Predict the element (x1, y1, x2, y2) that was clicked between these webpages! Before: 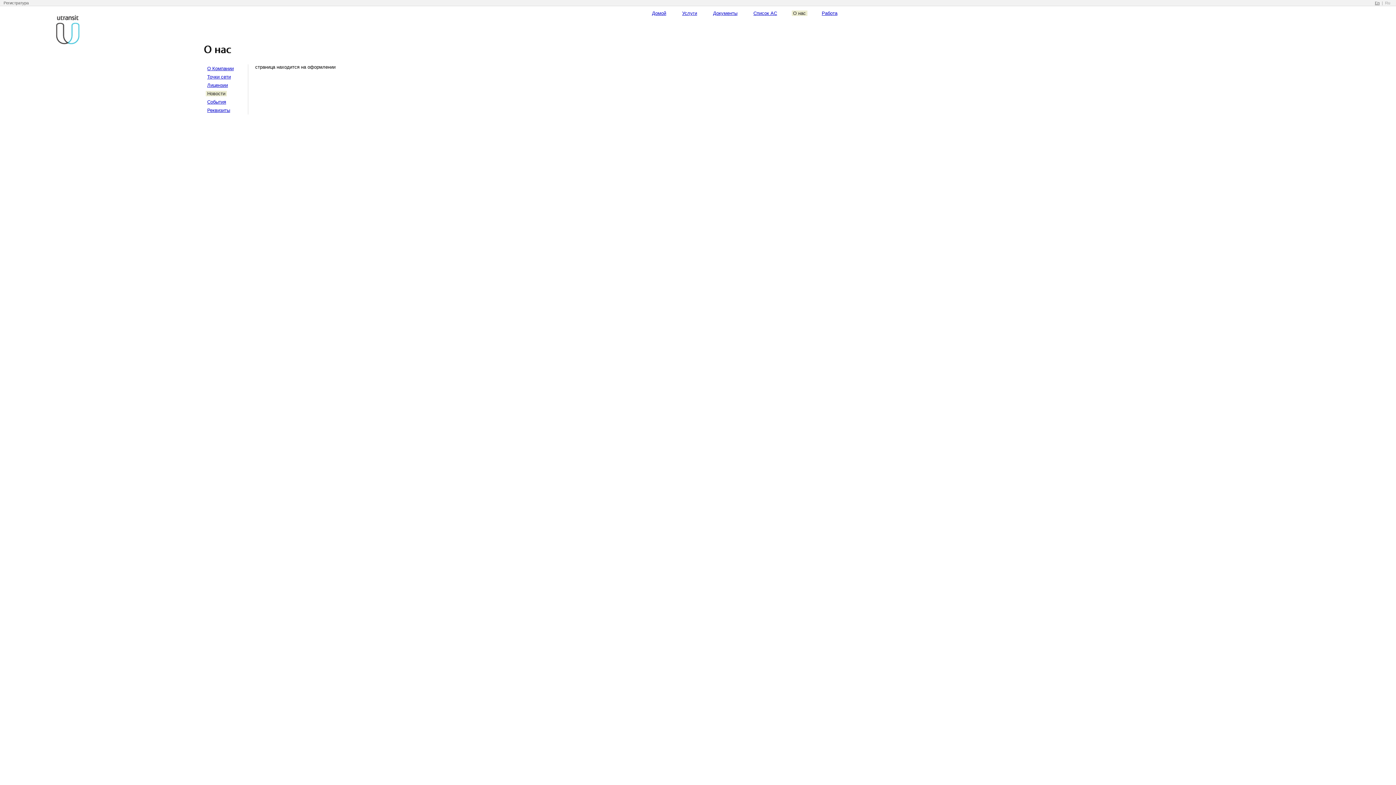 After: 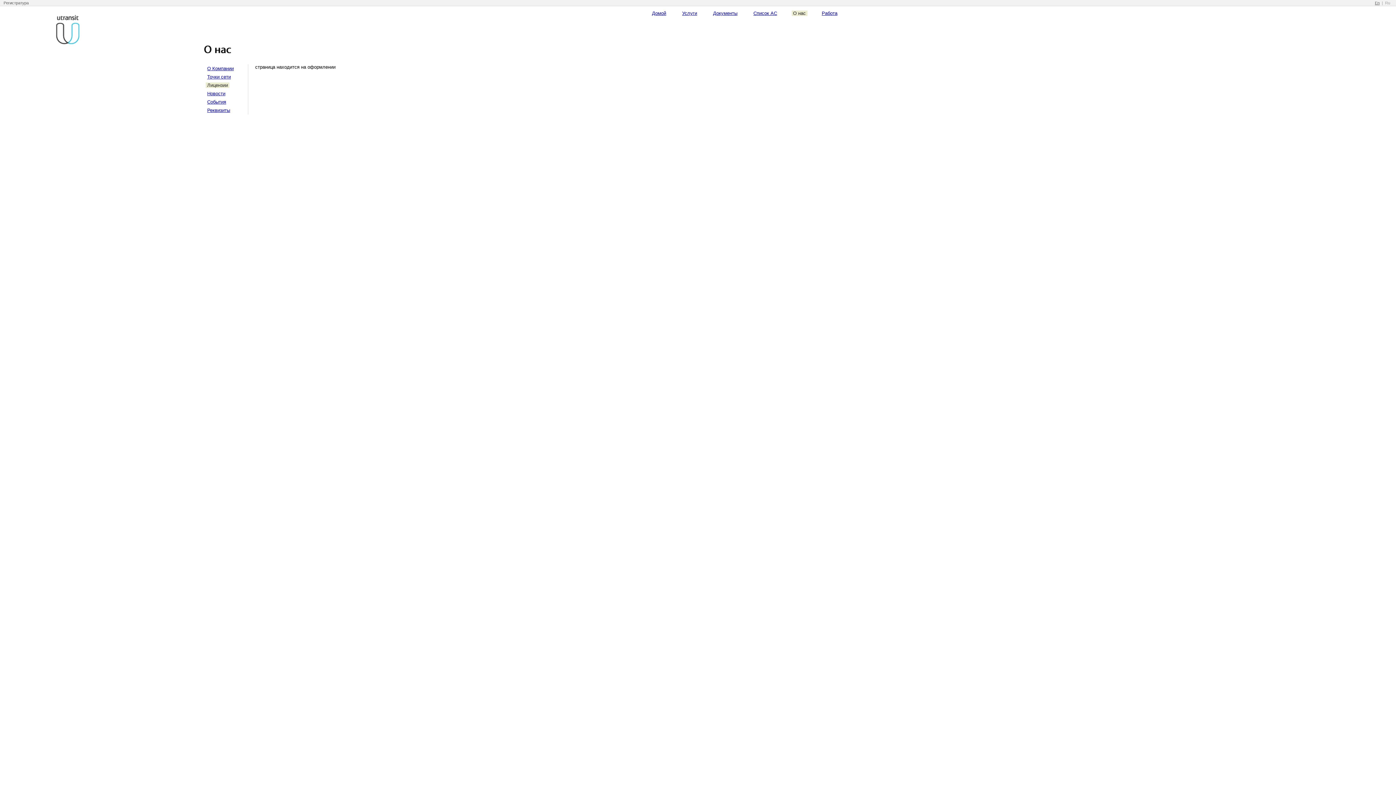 Action: bbox: (207, 82, 228, 88) label: Лицензии